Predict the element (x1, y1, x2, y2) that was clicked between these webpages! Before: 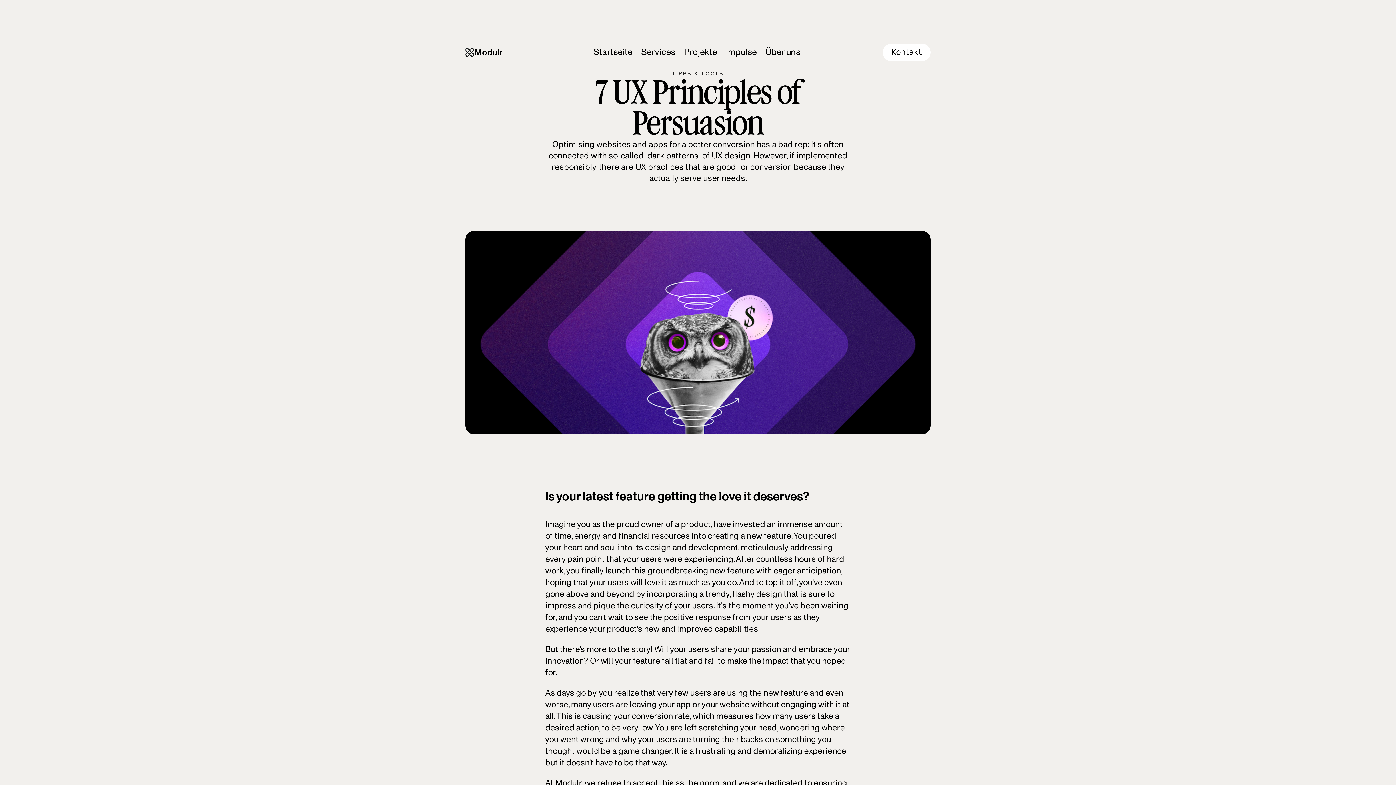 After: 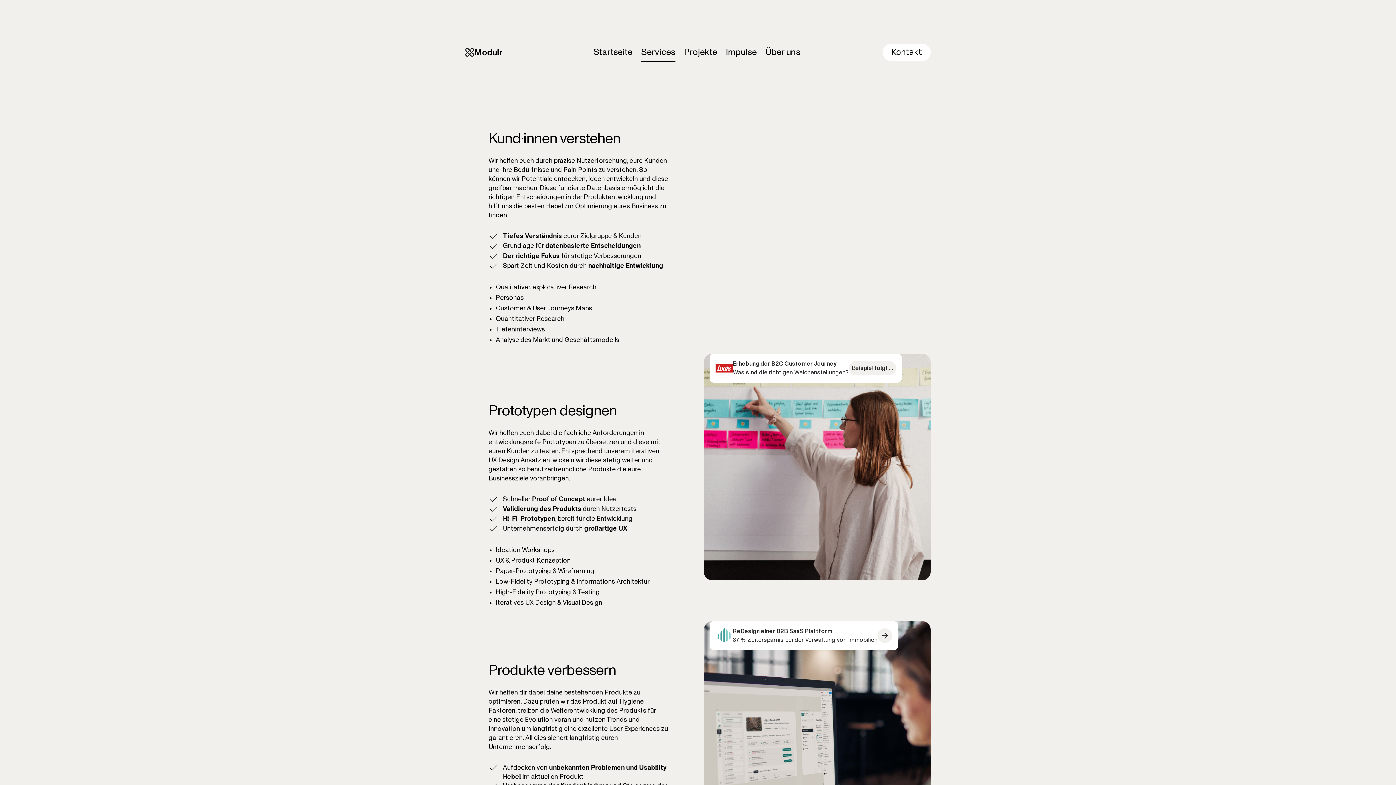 Action: bbox: (641, 42, 675, 61) label: Services